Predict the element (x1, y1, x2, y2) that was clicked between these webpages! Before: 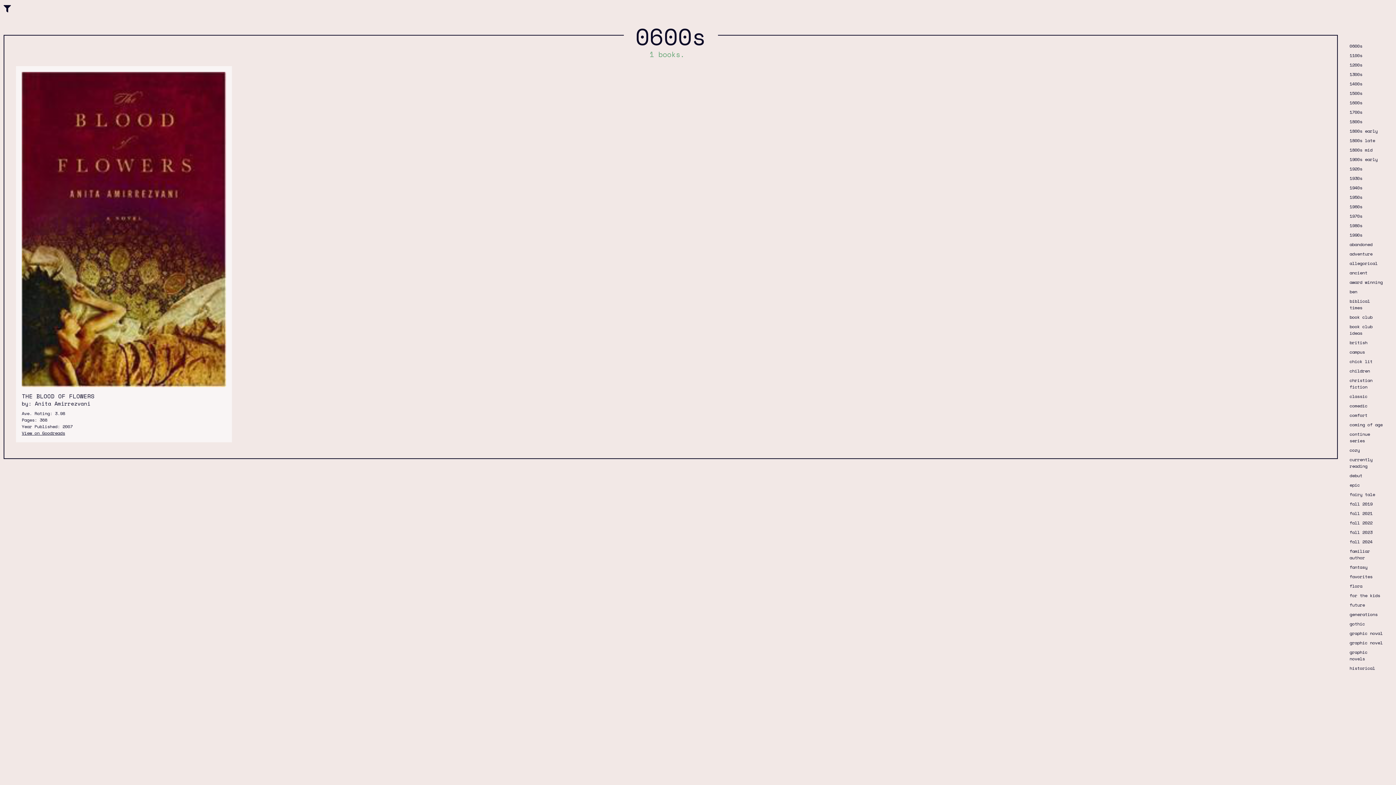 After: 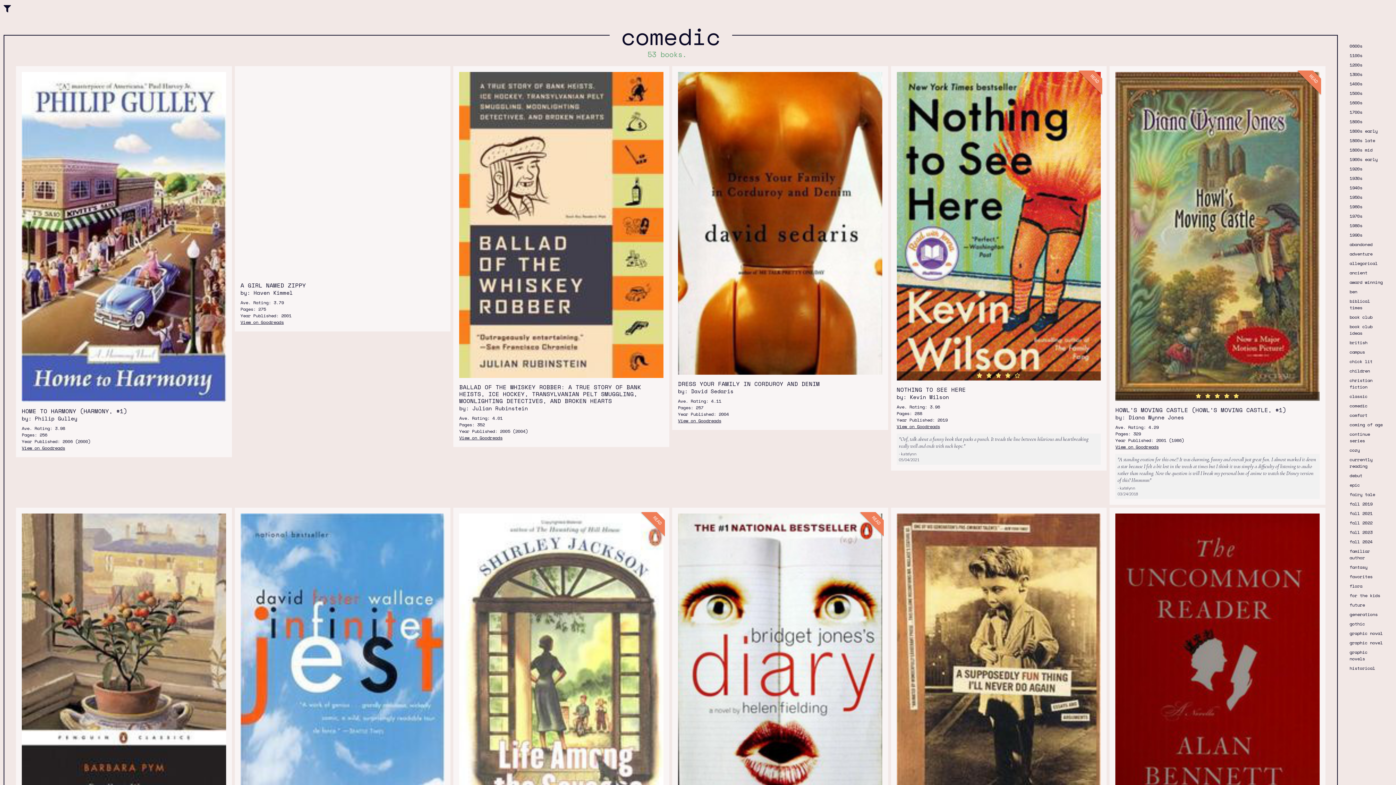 Action: label: comedic bbox: (1349, 402, 1367, 409)